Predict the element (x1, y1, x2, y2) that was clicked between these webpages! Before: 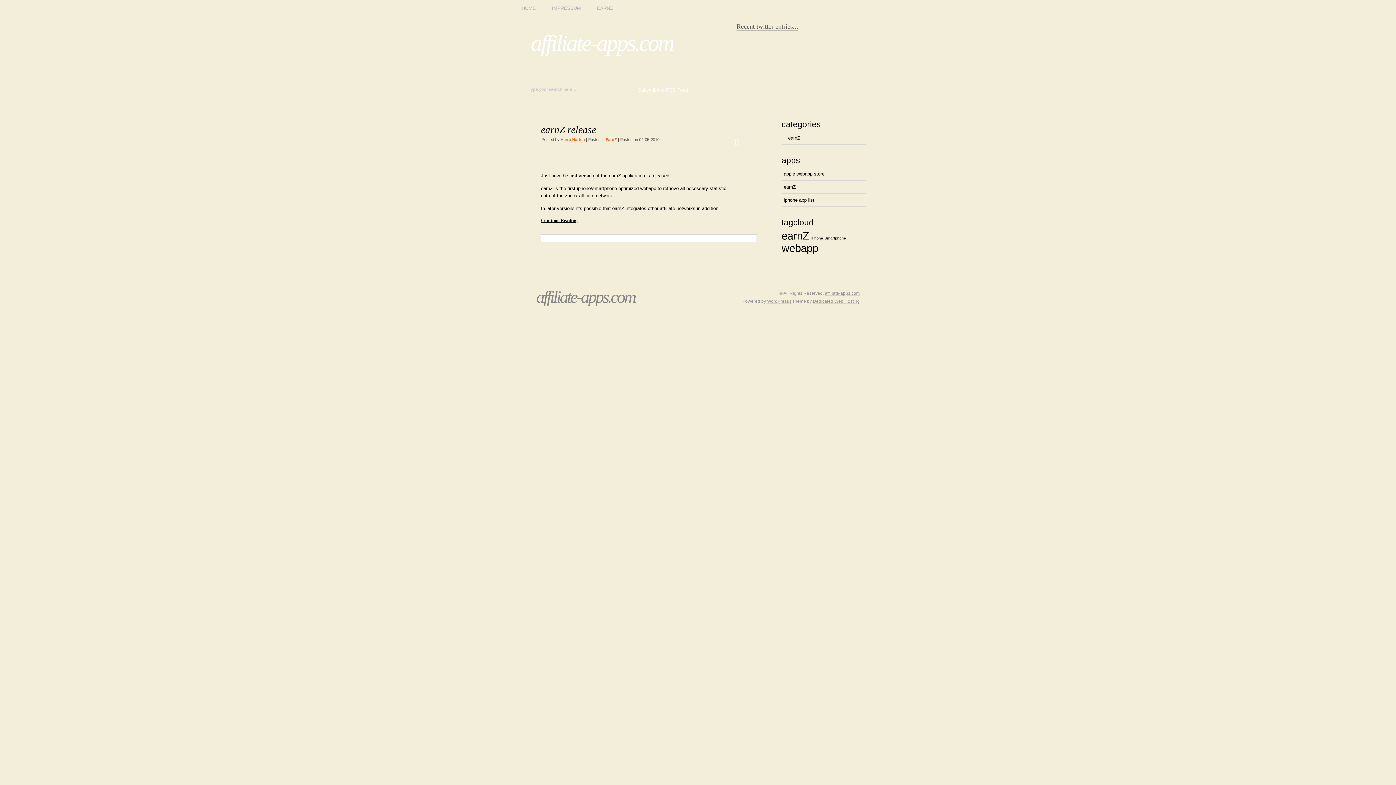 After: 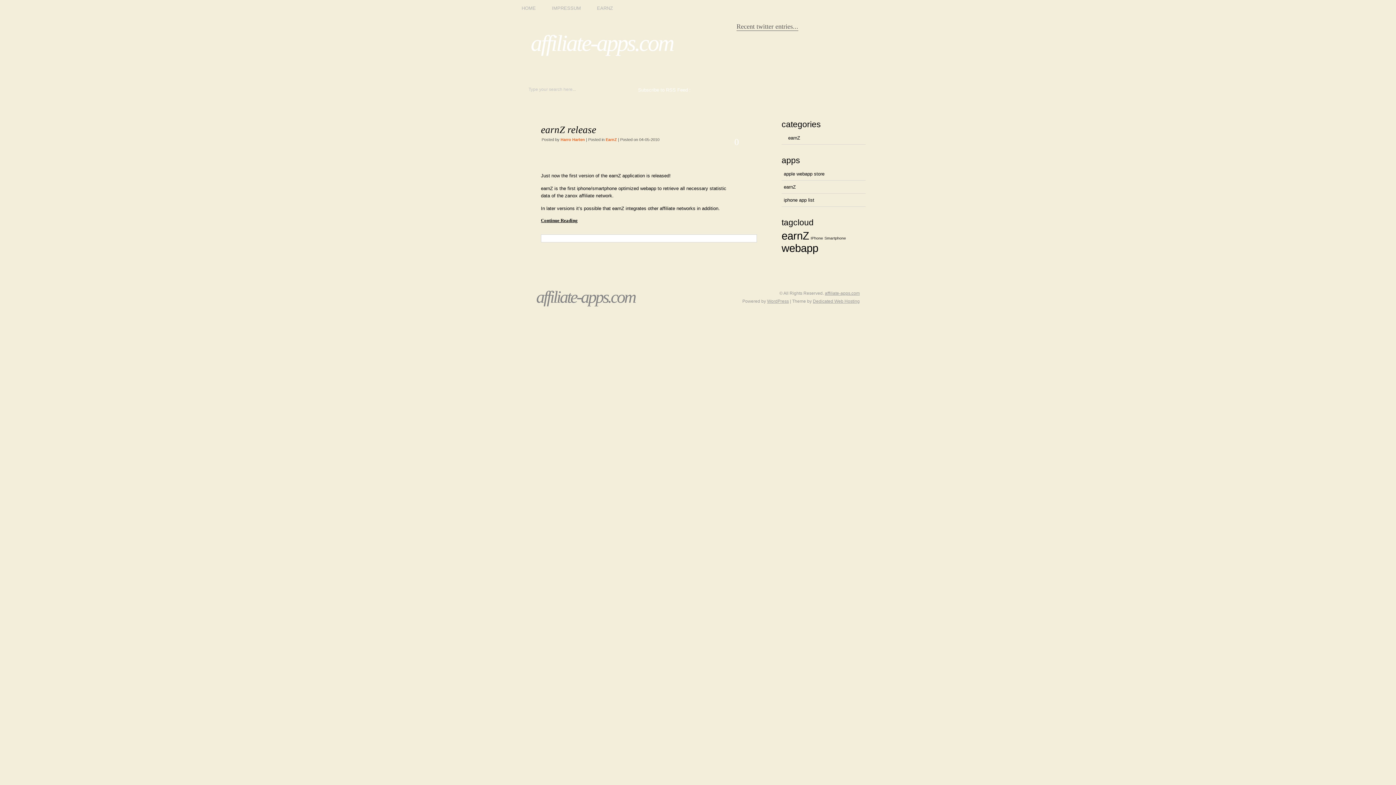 Action: label: Smartphone bbox: (824, 236, 846, 240)